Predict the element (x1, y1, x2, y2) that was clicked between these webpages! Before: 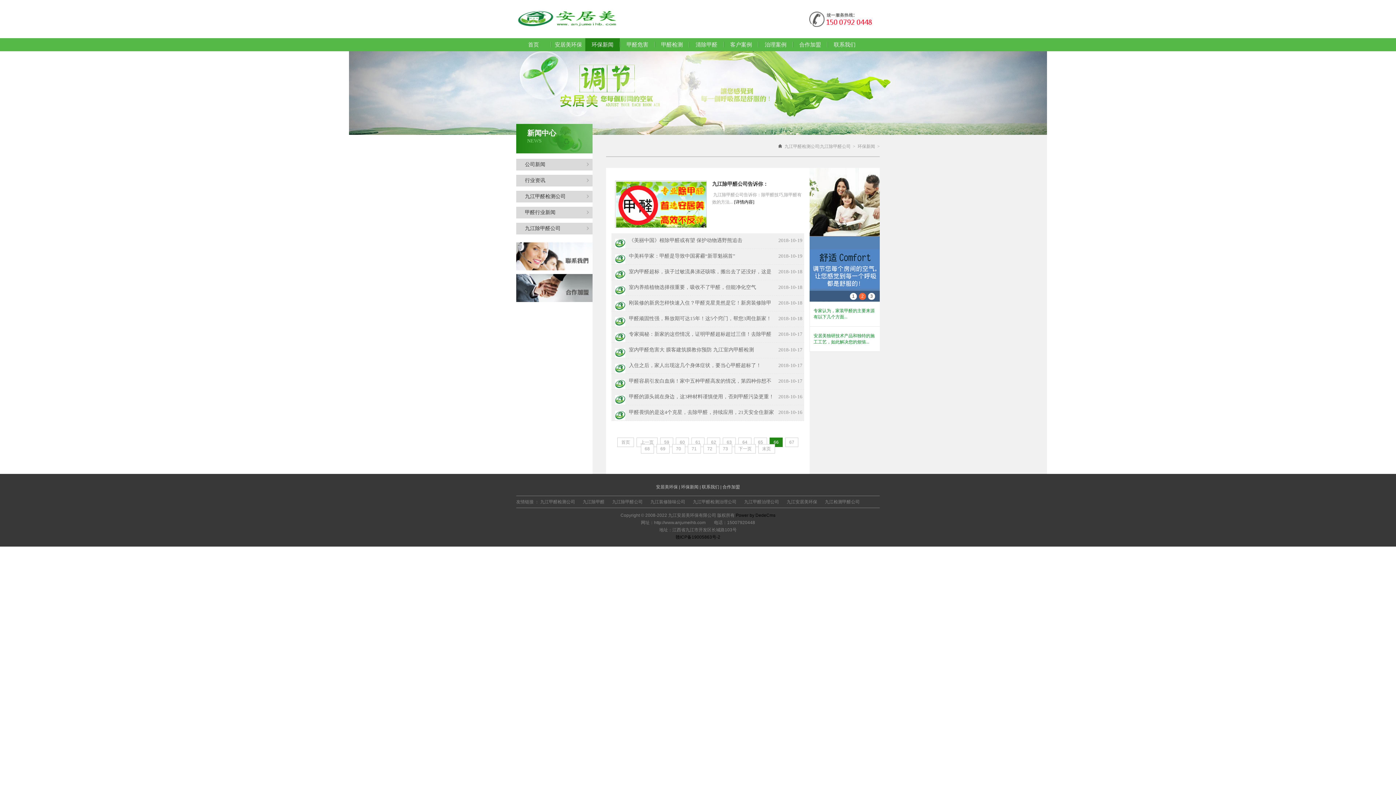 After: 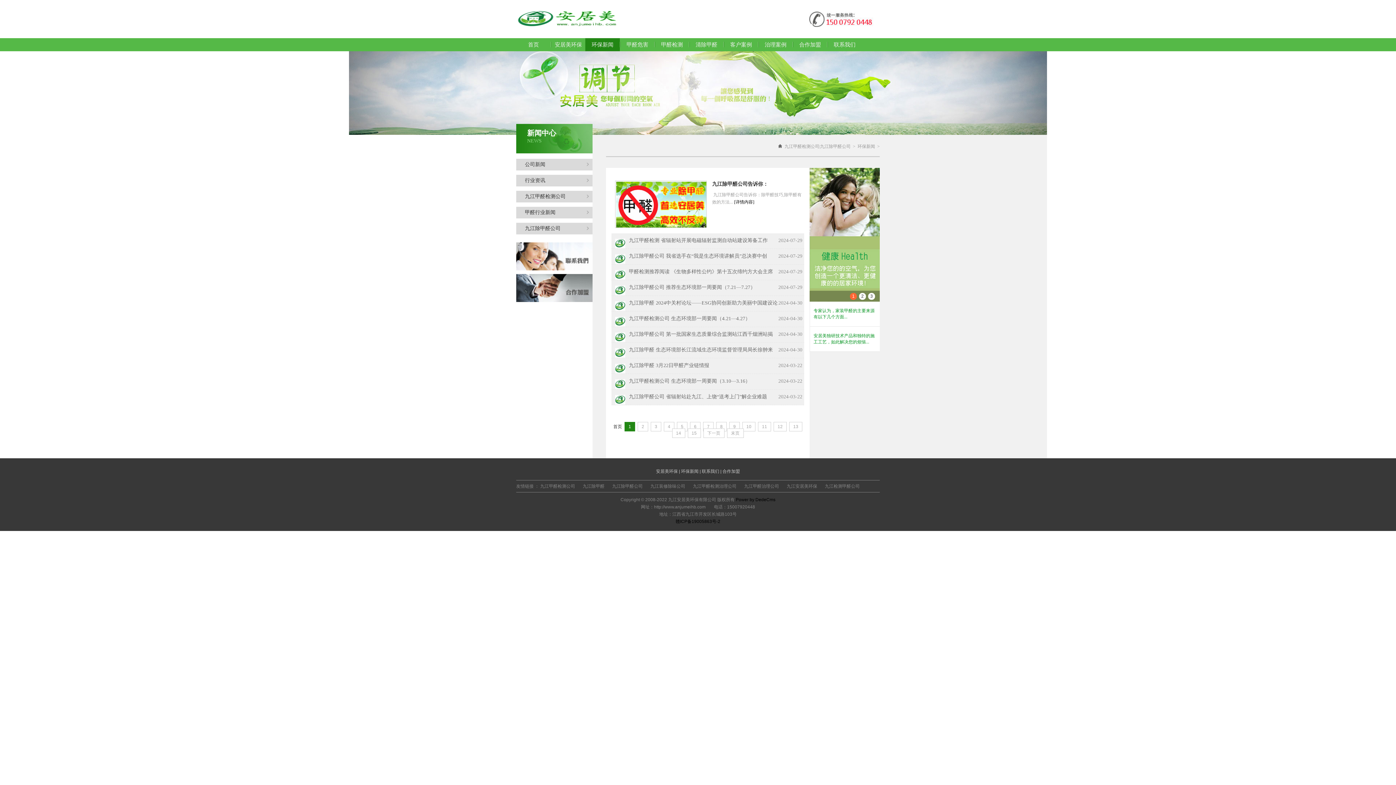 Action: label: 首页 bbox: (617, 437, 634, 447)